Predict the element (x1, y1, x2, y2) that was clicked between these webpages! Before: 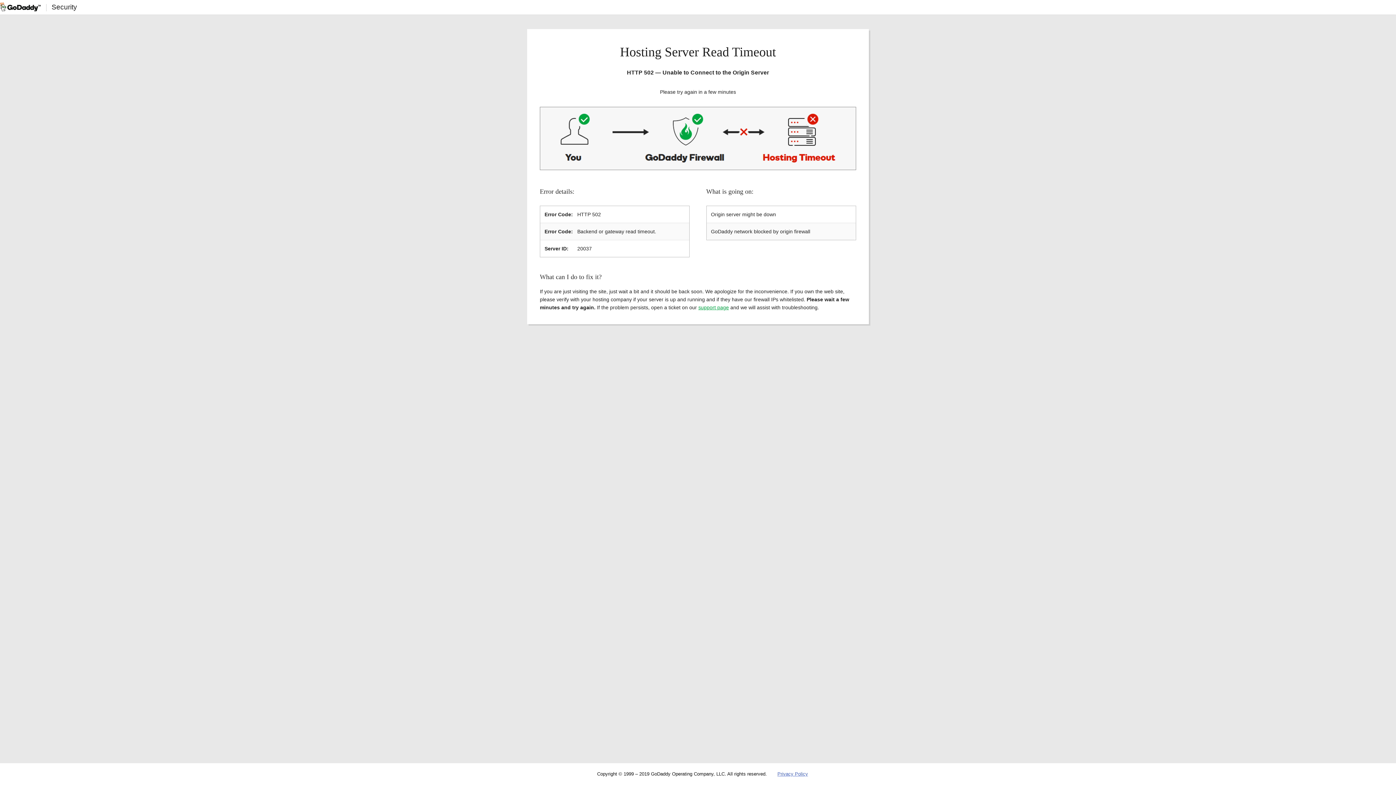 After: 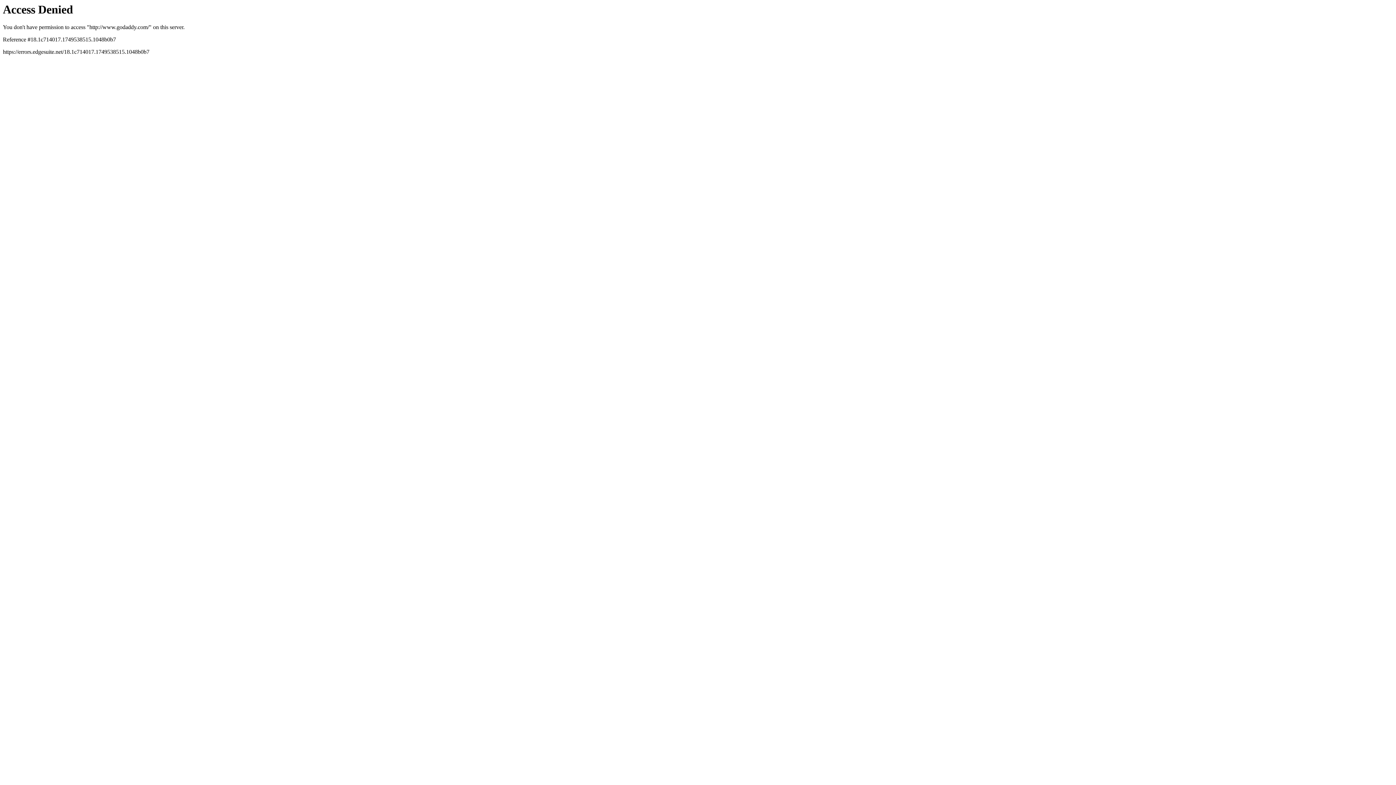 Action: bbox: (0, 2, 40, 11)